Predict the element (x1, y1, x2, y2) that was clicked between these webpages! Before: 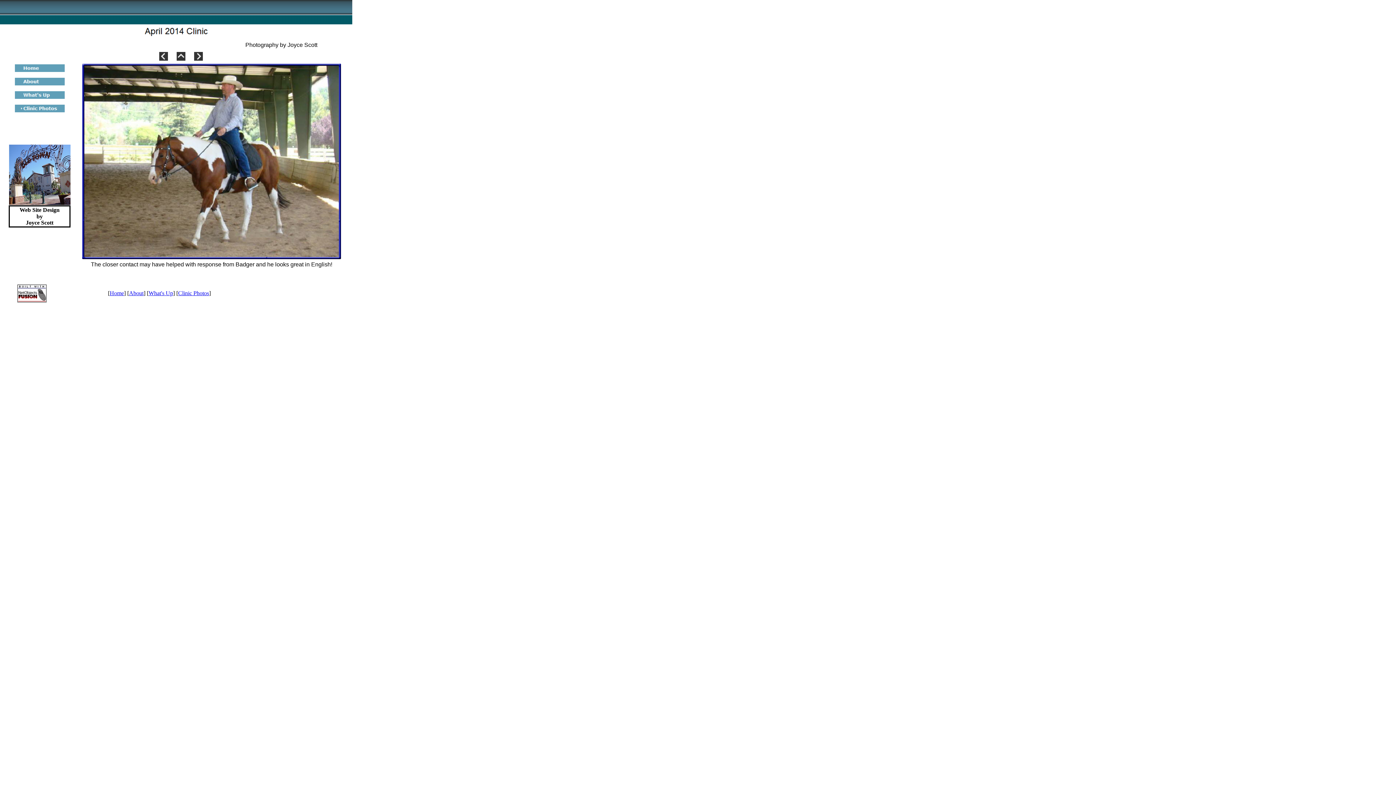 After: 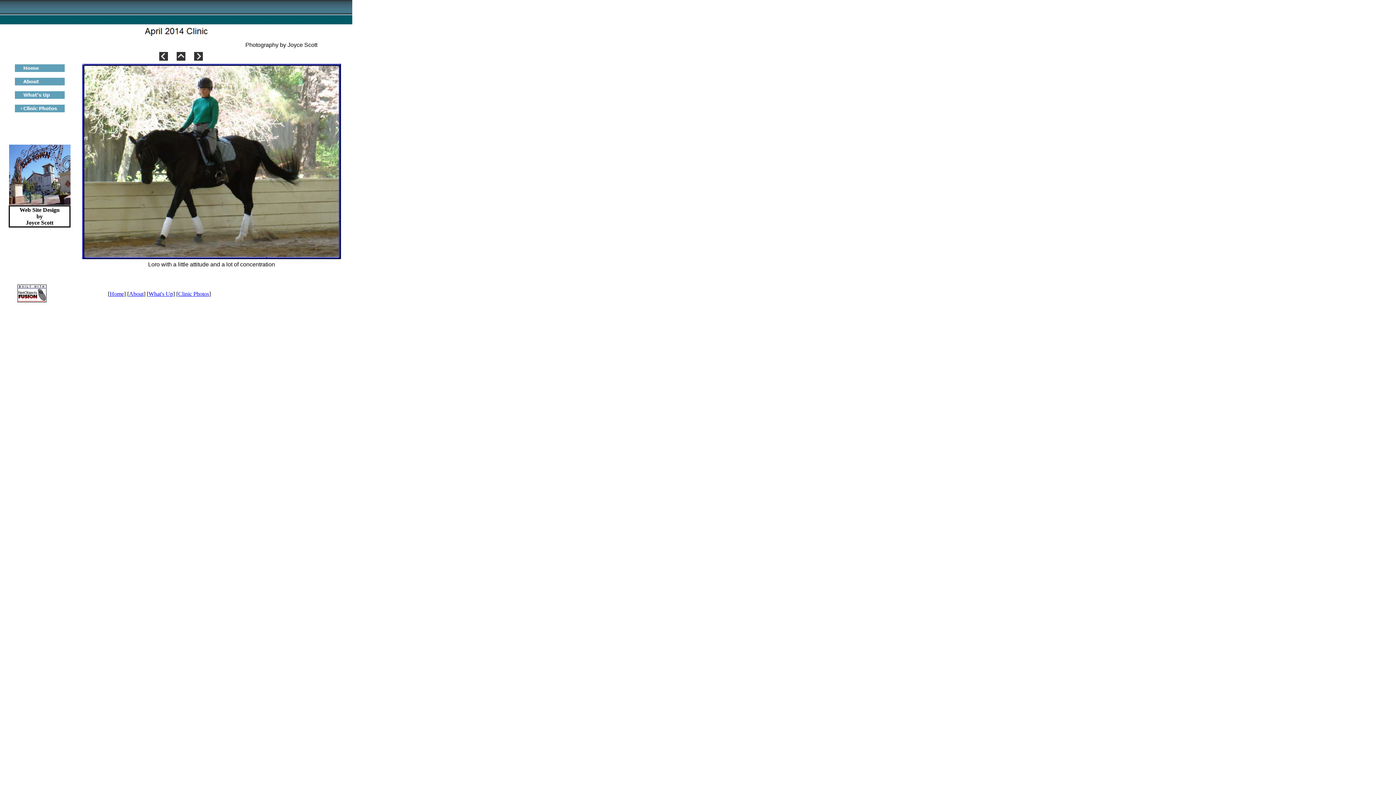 Action: bbox: (194, 55, 202, 61)